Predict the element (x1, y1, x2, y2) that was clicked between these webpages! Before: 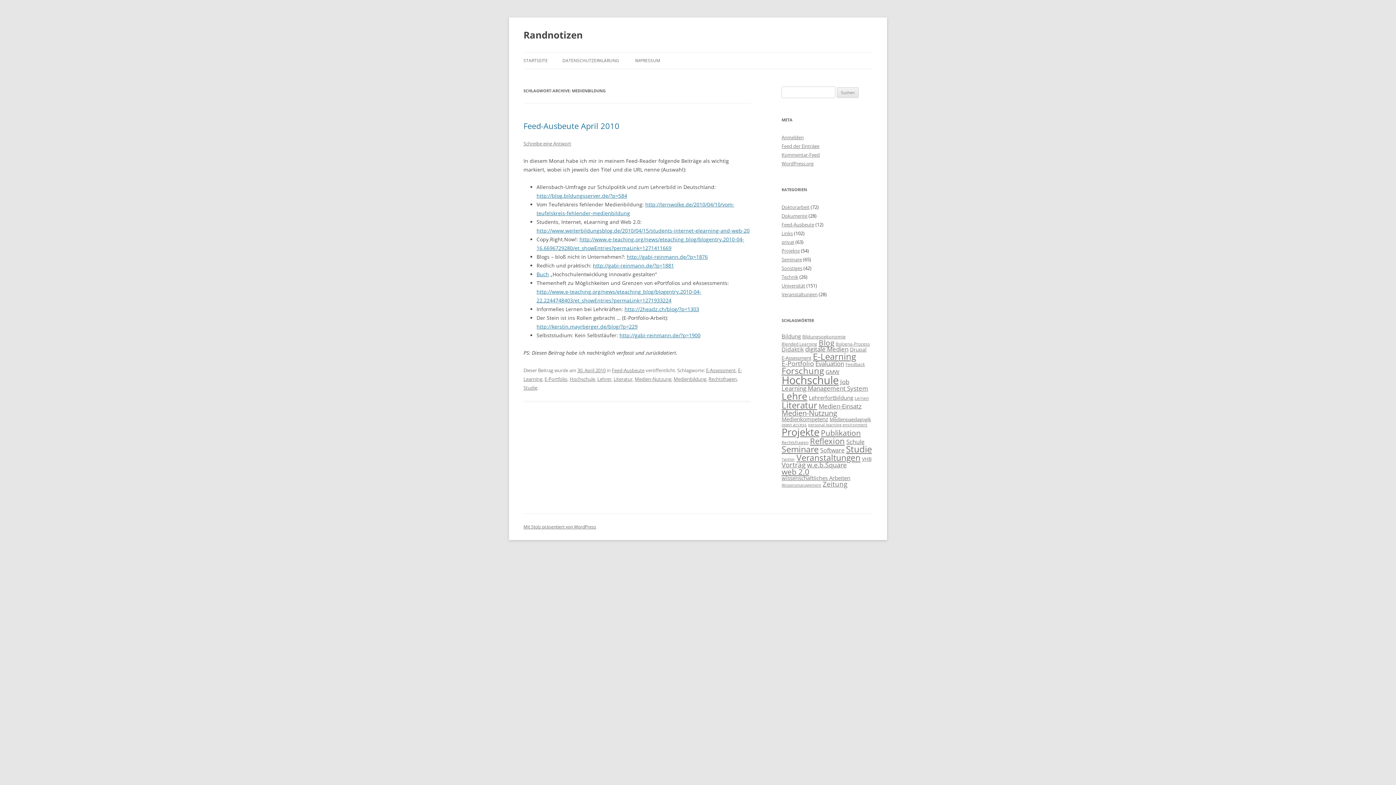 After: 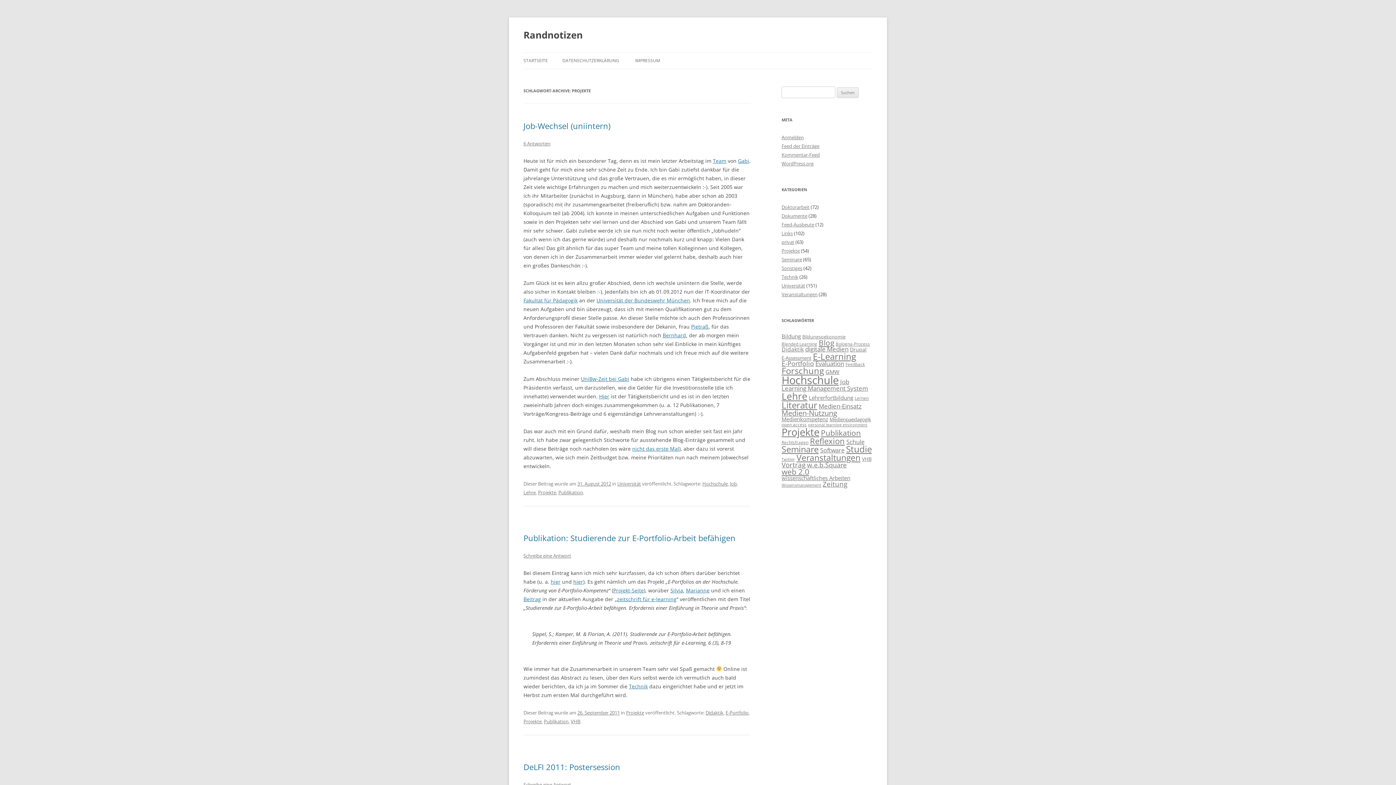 Action: label: Projekte (54 Einträge) bbox: (781, 425, 819, 438)